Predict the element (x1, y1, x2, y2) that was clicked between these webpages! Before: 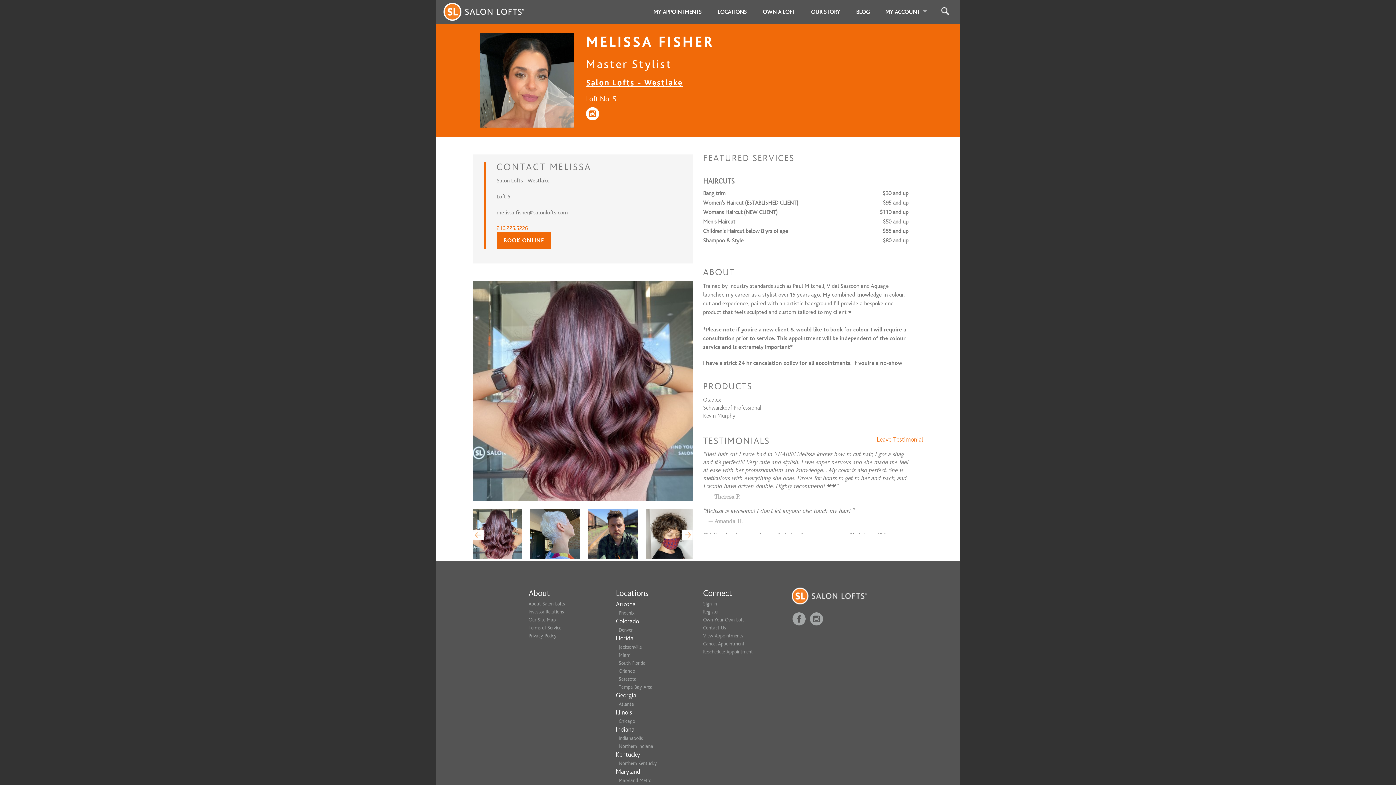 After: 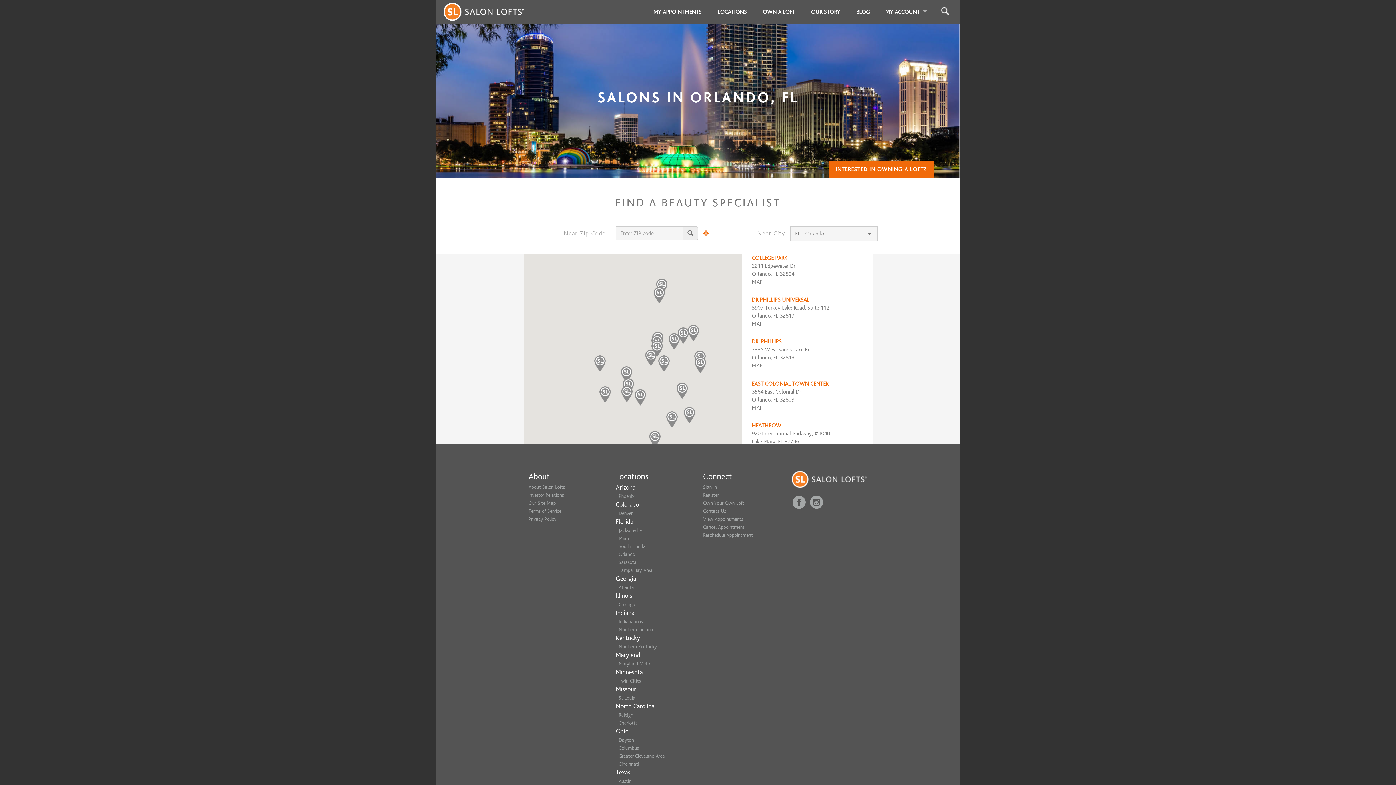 Action: label: Orlando bbox: (618, 668, 635, 674)